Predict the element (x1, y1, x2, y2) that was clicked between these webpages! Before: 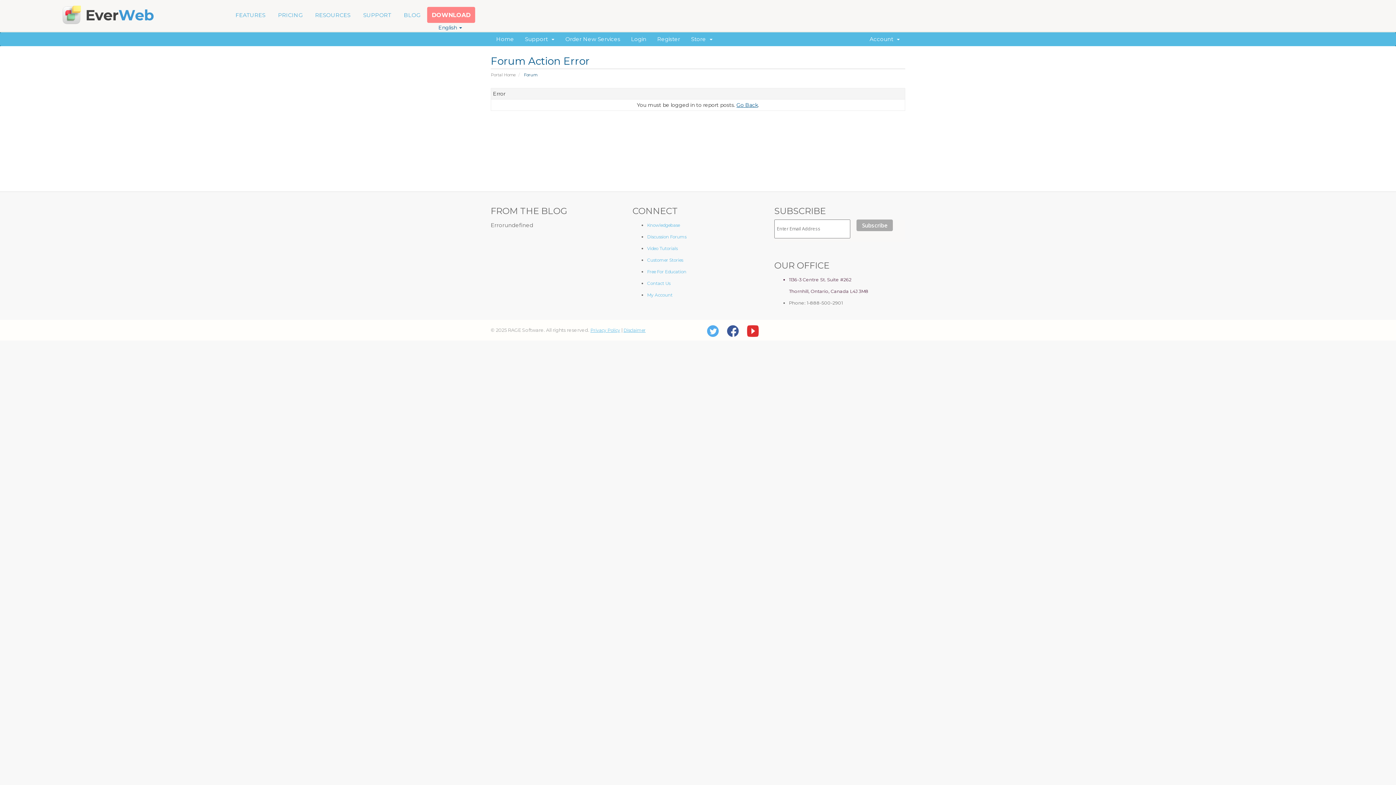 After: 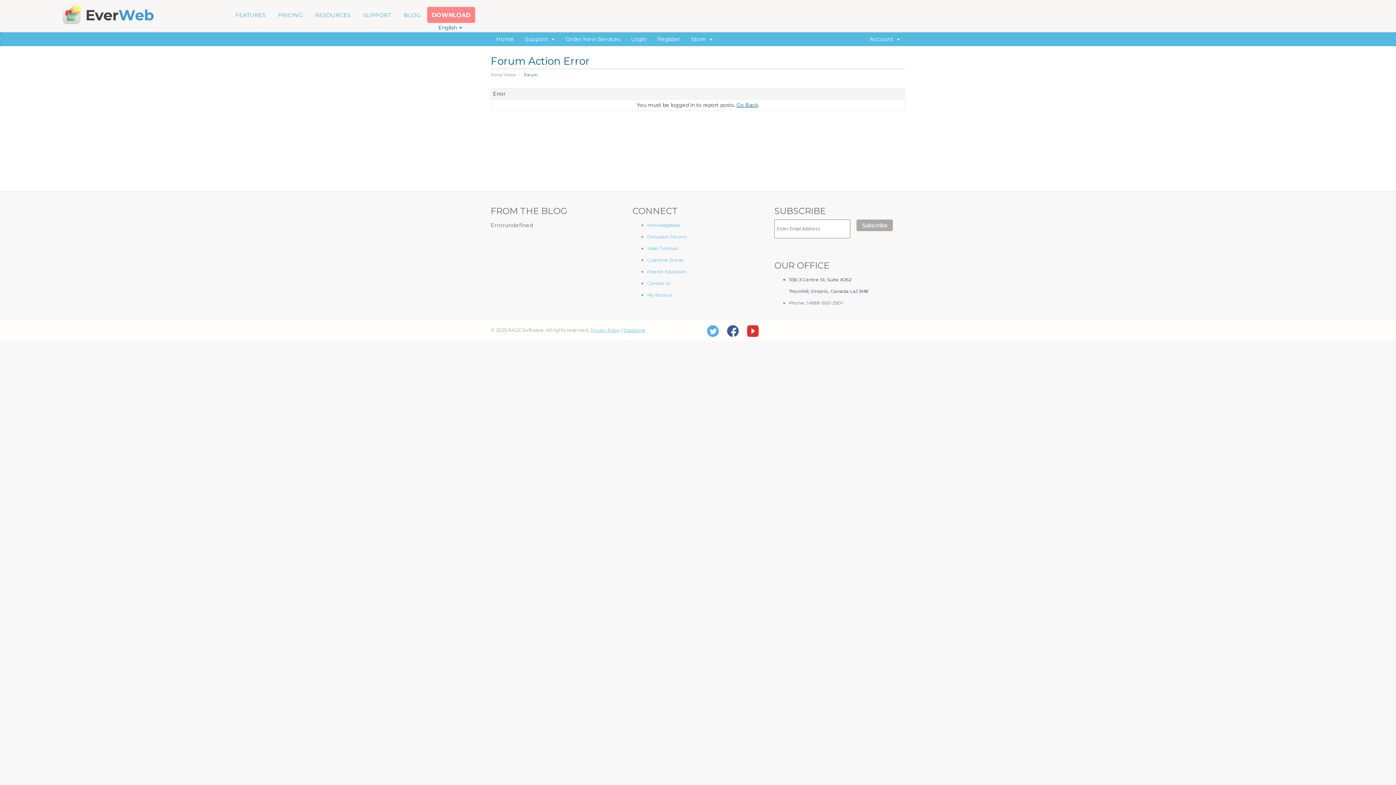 Action: bbox: (623, 327, 645, 333) label: Disclaimer